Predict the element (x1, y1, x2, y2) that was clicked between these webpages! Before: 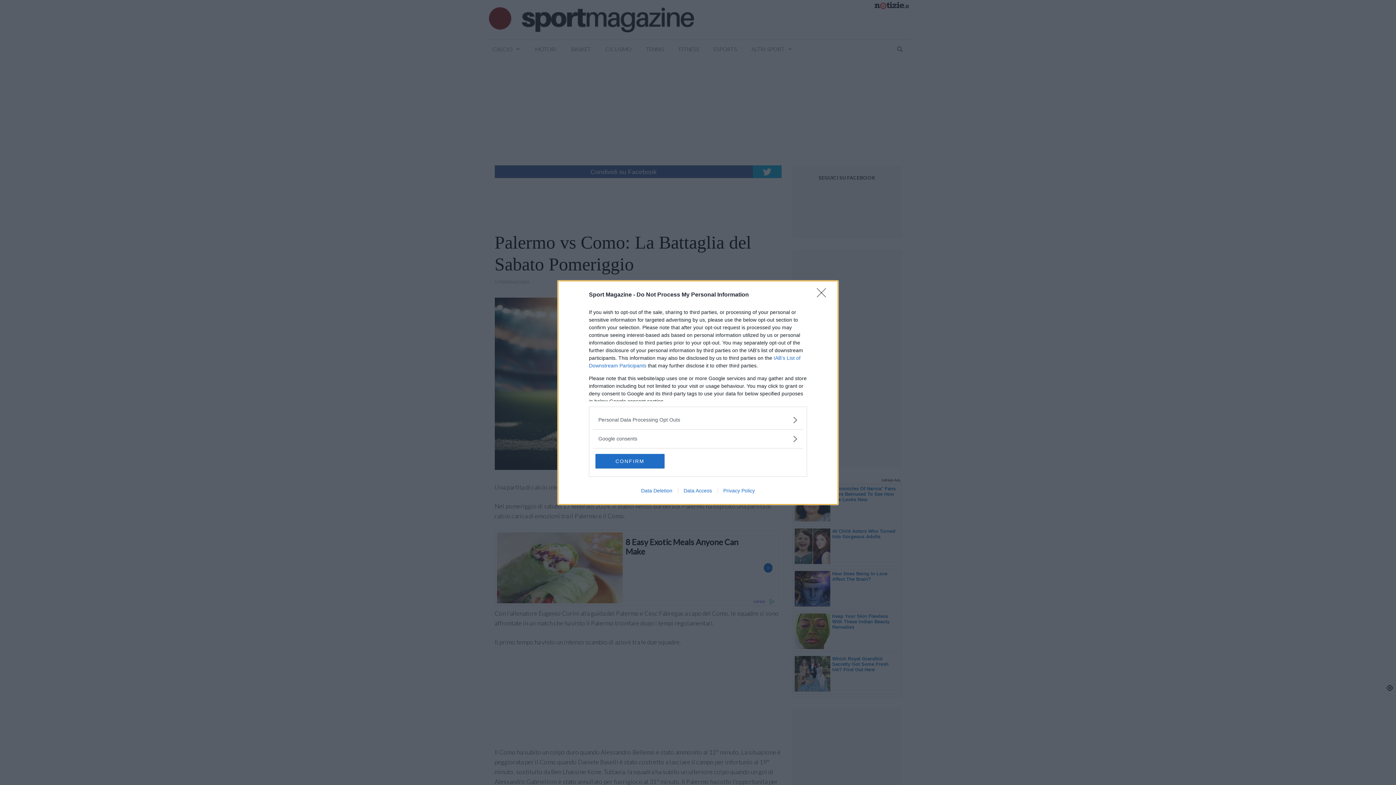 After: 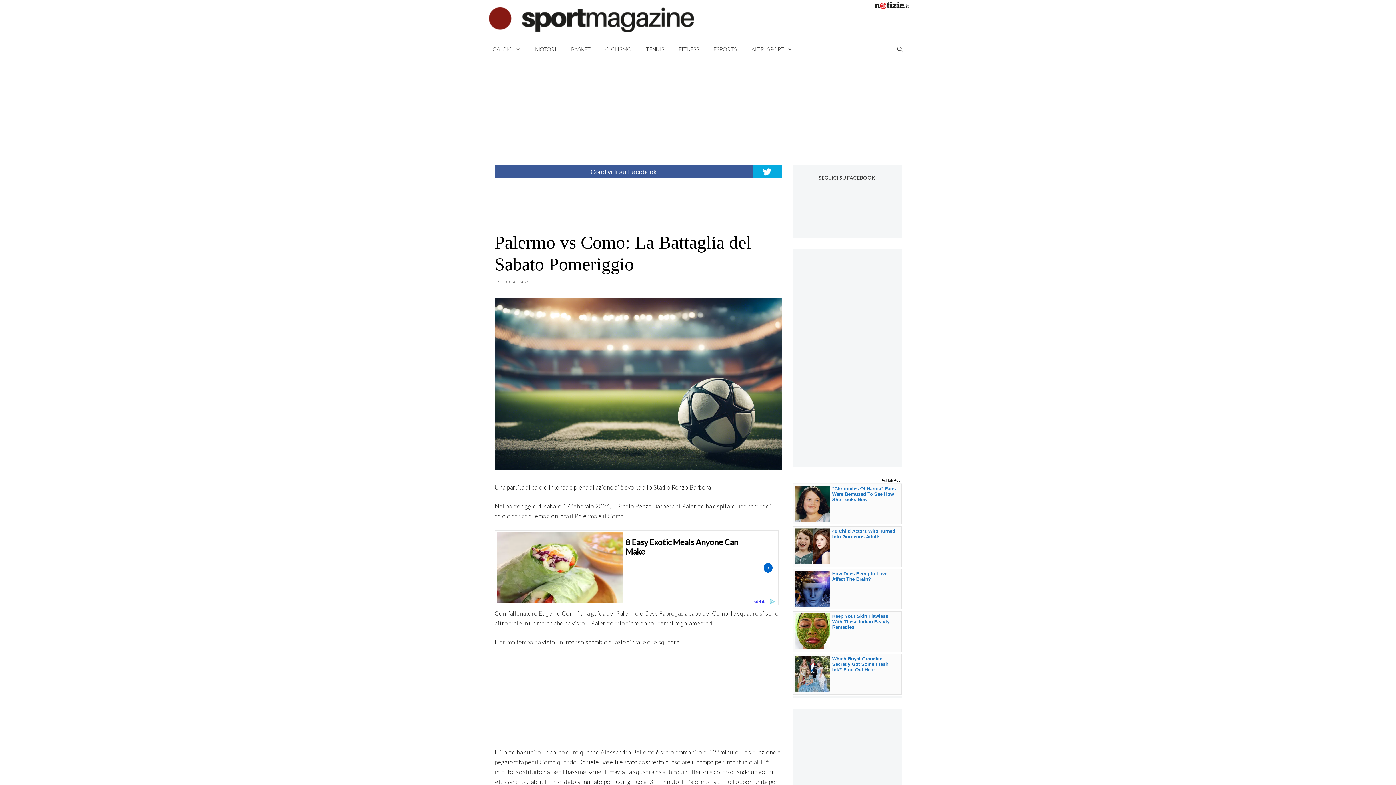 Action: bbox: (817, 288, 830, 302) label: Close